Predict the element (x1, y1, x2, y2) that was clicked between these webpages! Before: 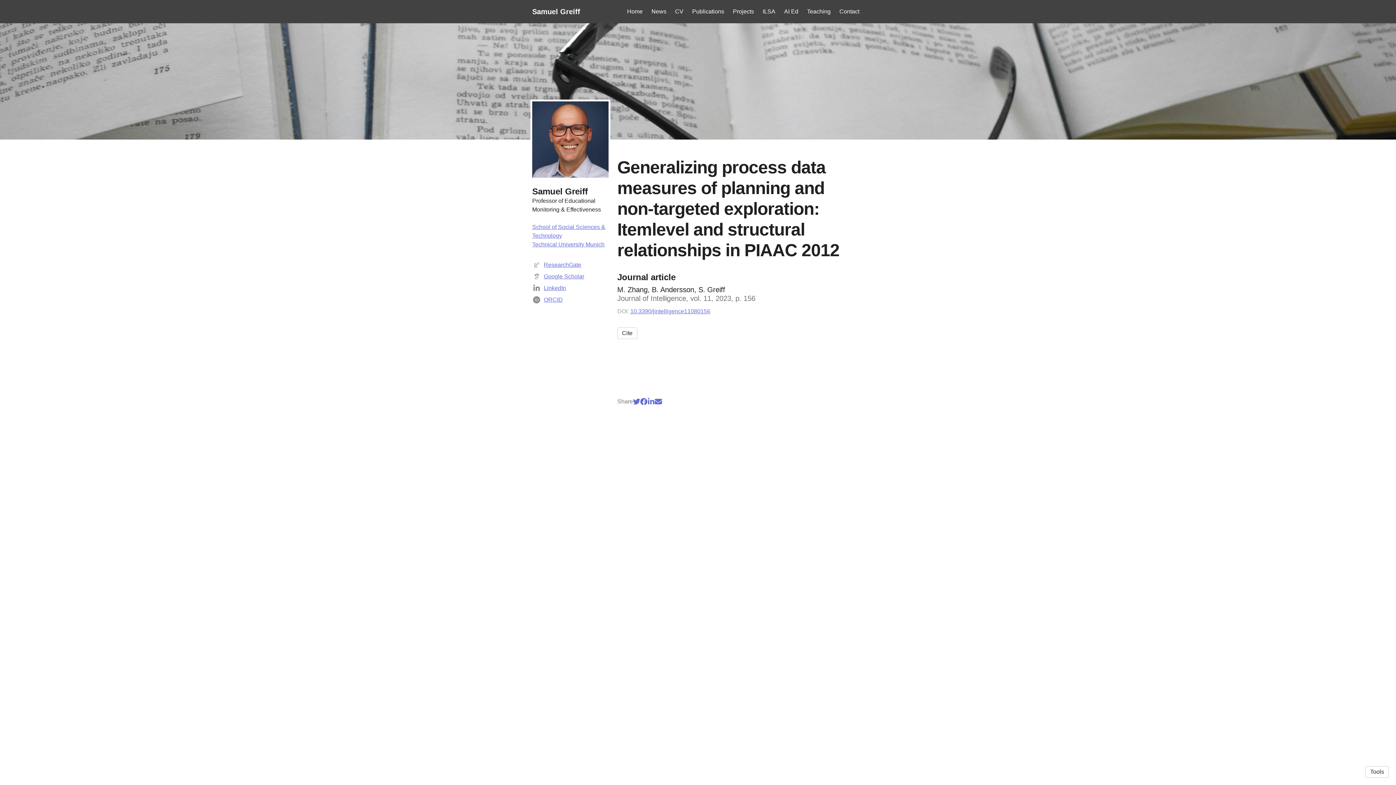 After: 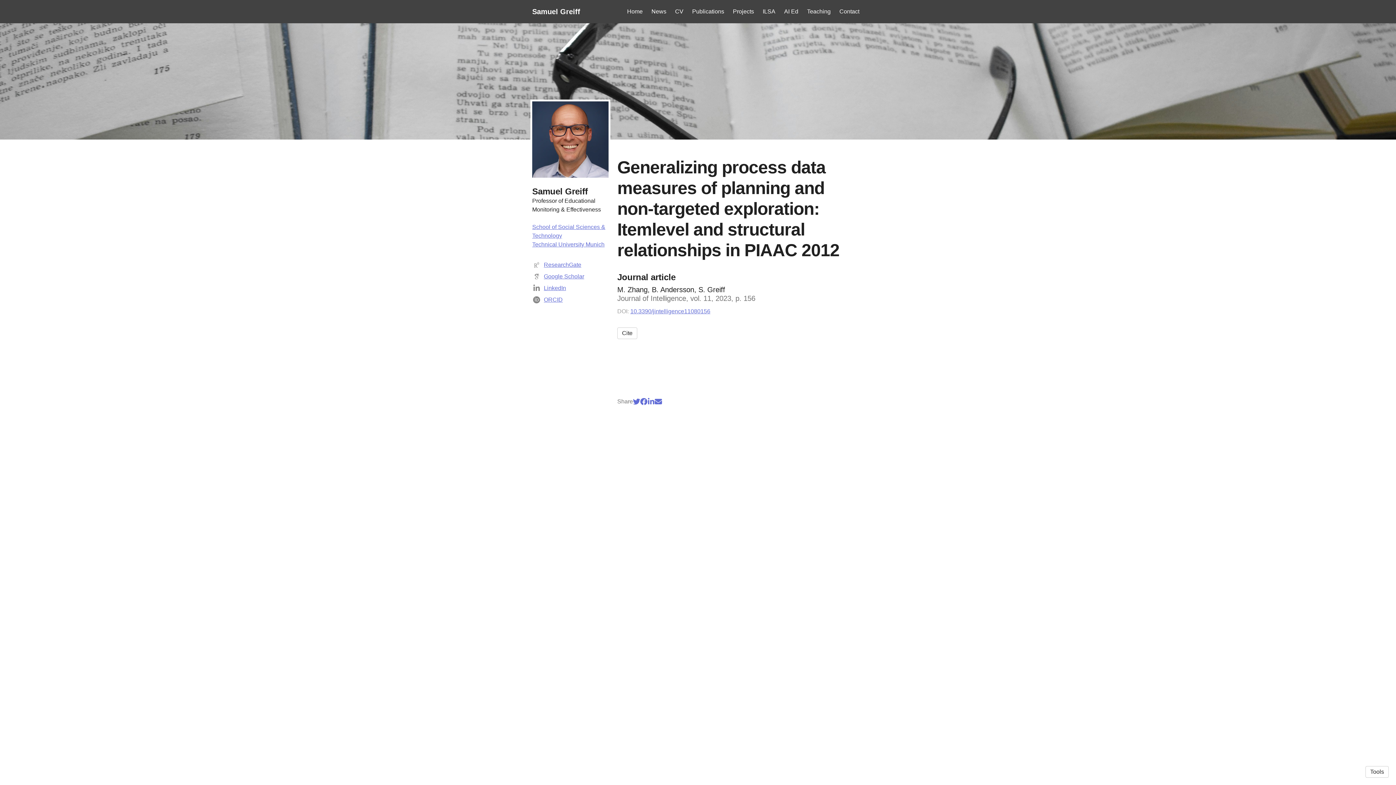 Action: bbox: (544, 285, 566, 291) label: LinkedIn